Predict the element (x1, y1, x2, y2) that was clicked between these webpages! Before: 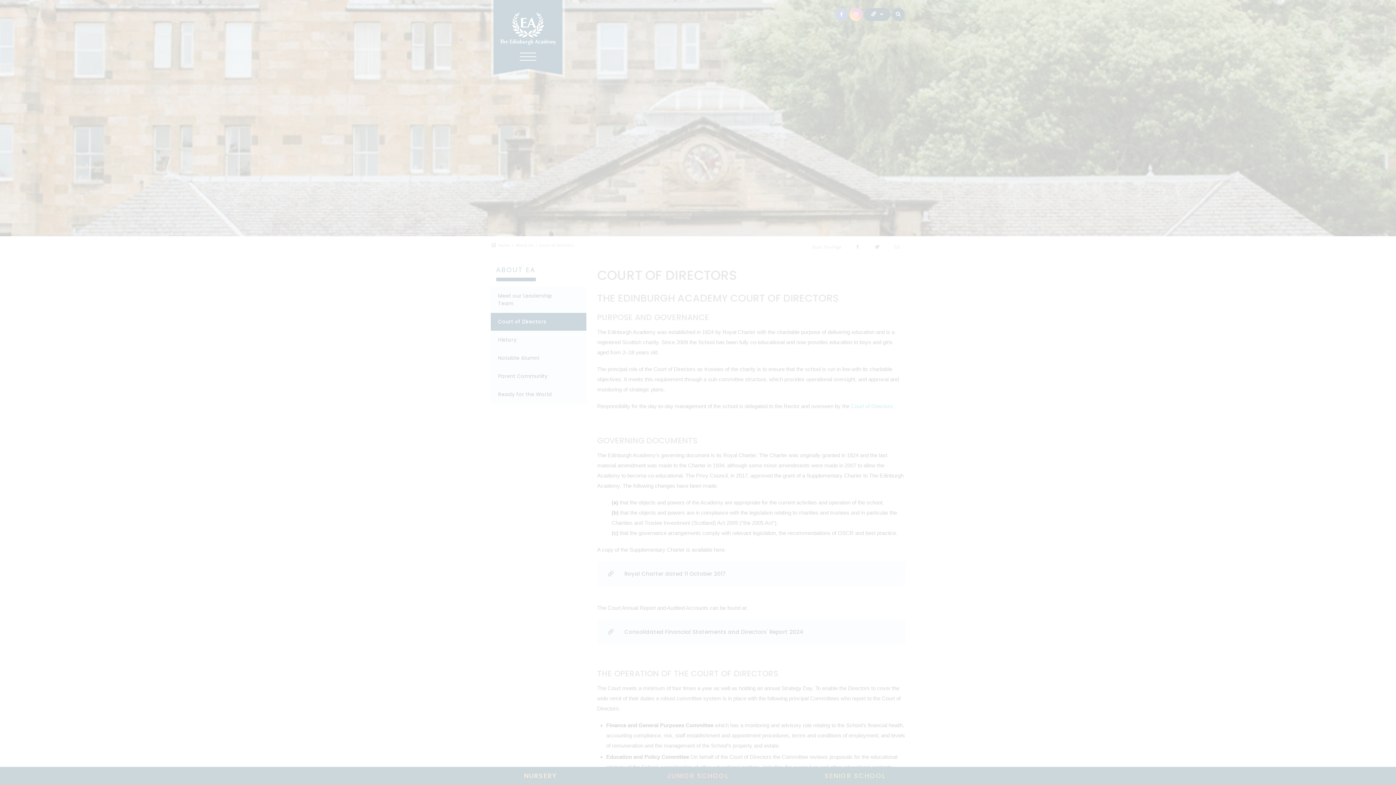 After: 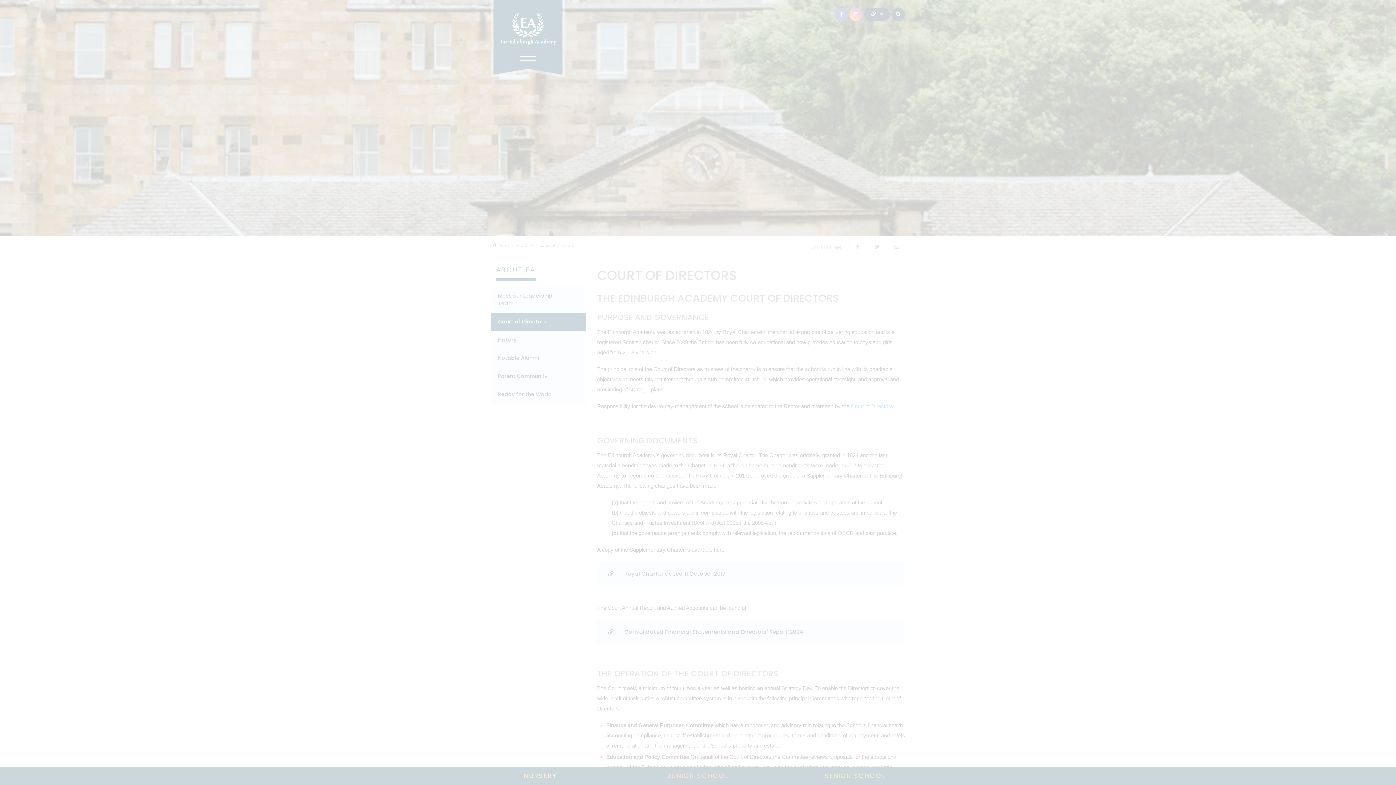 Action: bbox: (47, 741, 109, 755) label: MANAGE PREFERENCES